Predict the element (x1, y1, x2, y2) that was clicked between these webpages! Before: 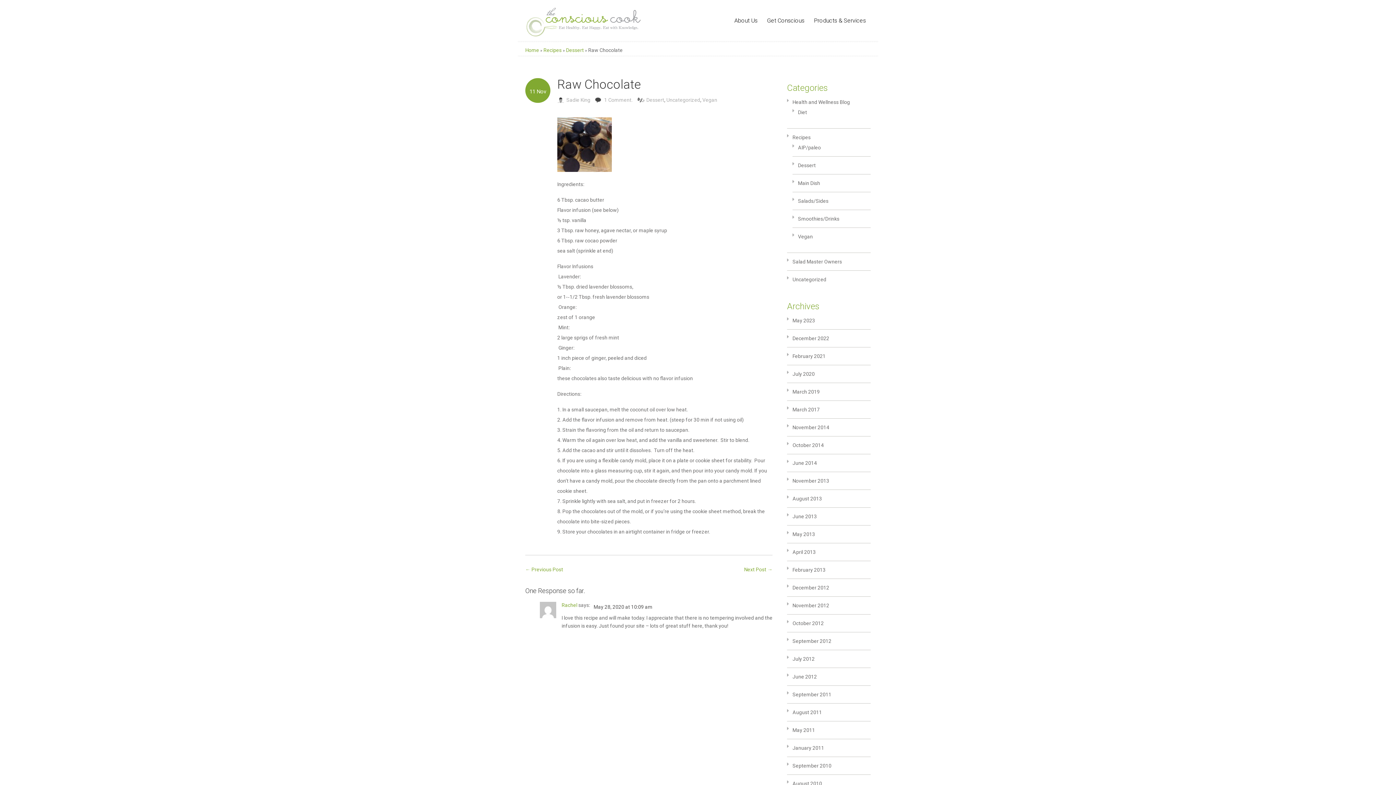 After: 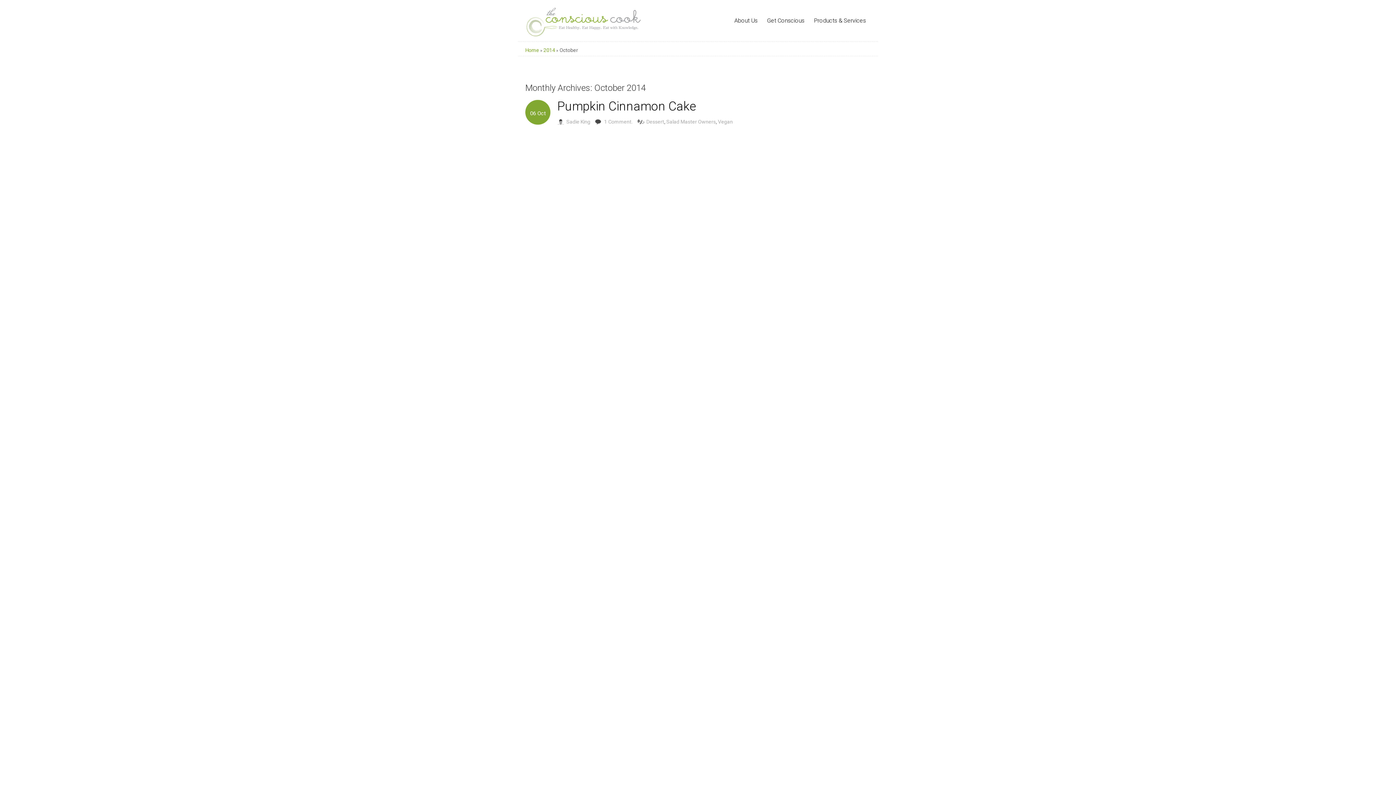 Action: label: October 2014 bbox: (792, 442, 824, 448)